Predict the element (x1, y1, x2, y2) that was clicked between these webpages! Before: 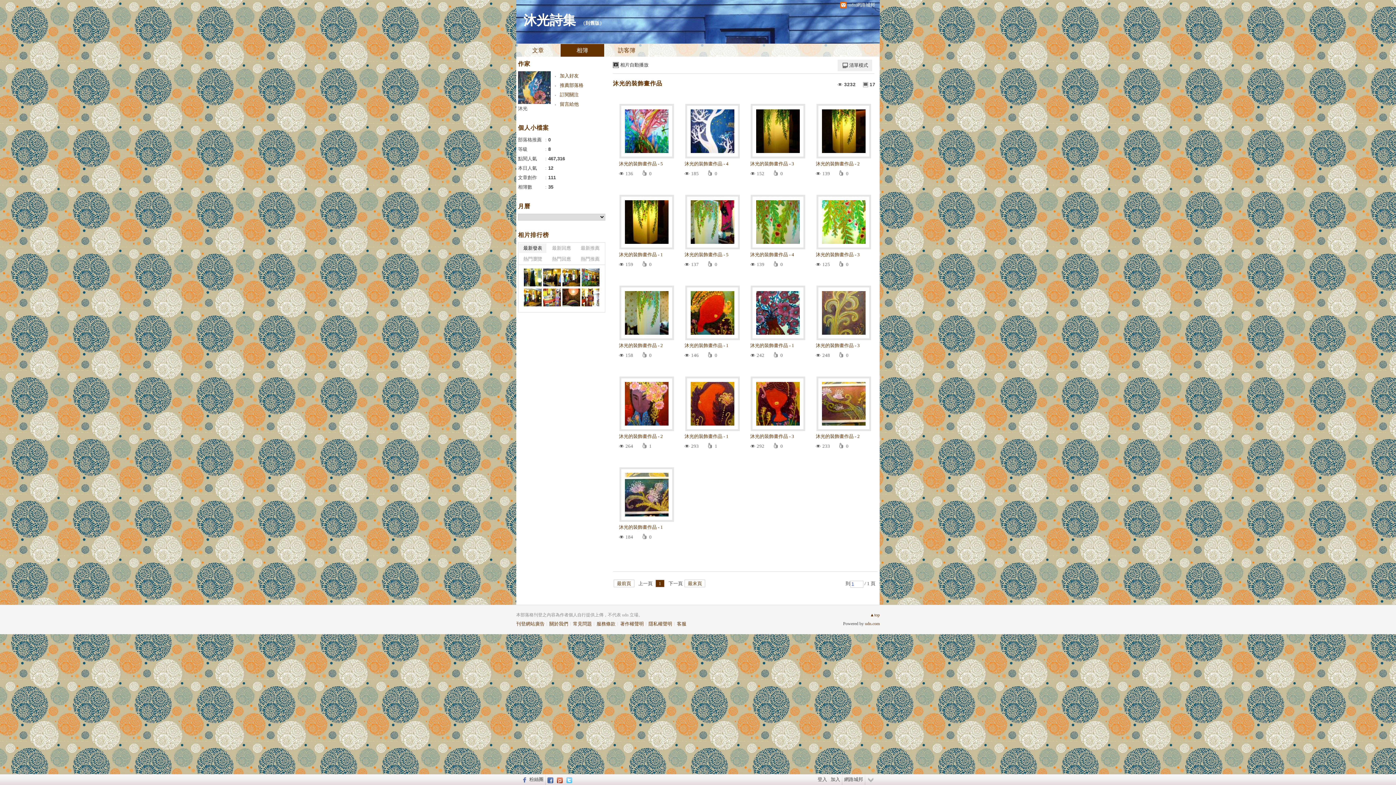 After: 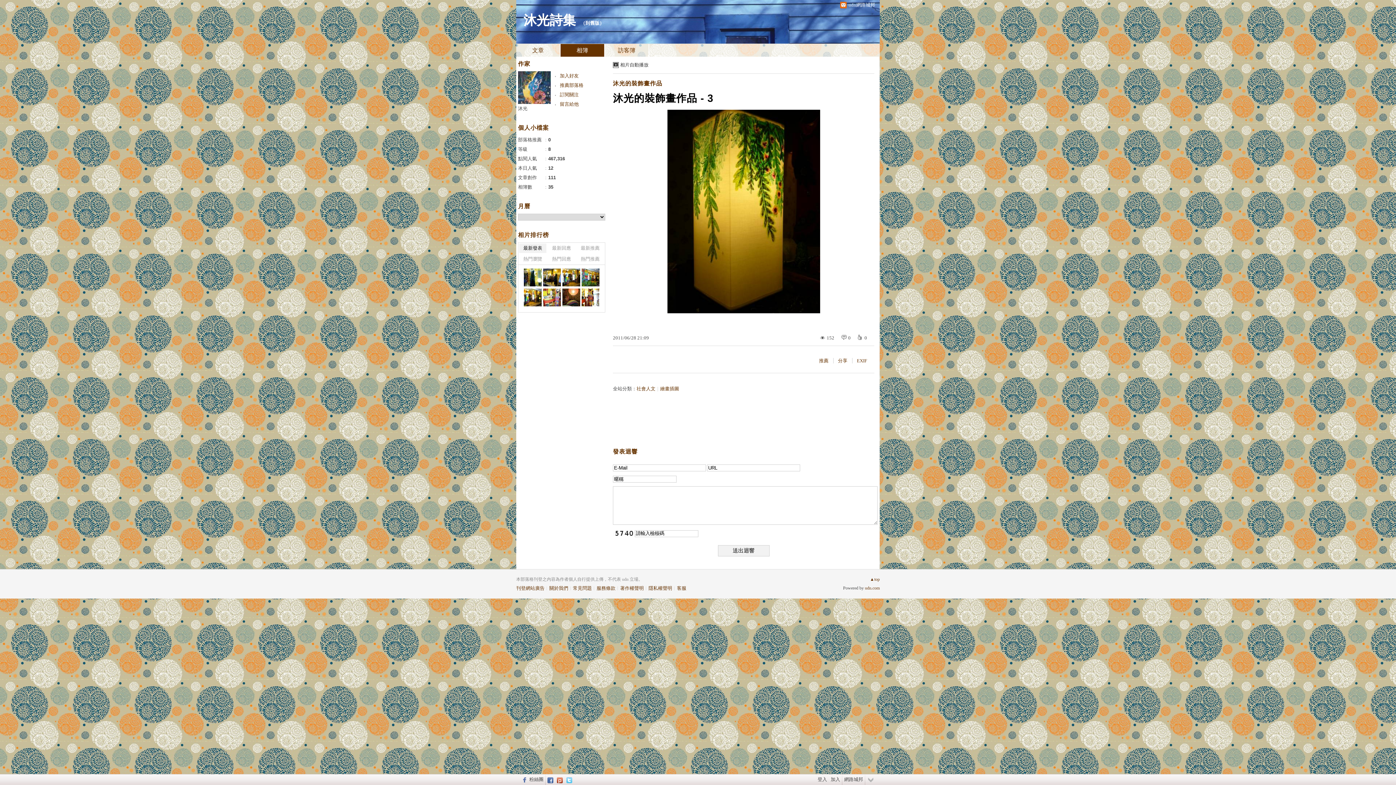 Action: bbox: (746, 160, 809, 178) label: 沐光的裝飾畫作品 - 3
瀏覽
152
推薦
0